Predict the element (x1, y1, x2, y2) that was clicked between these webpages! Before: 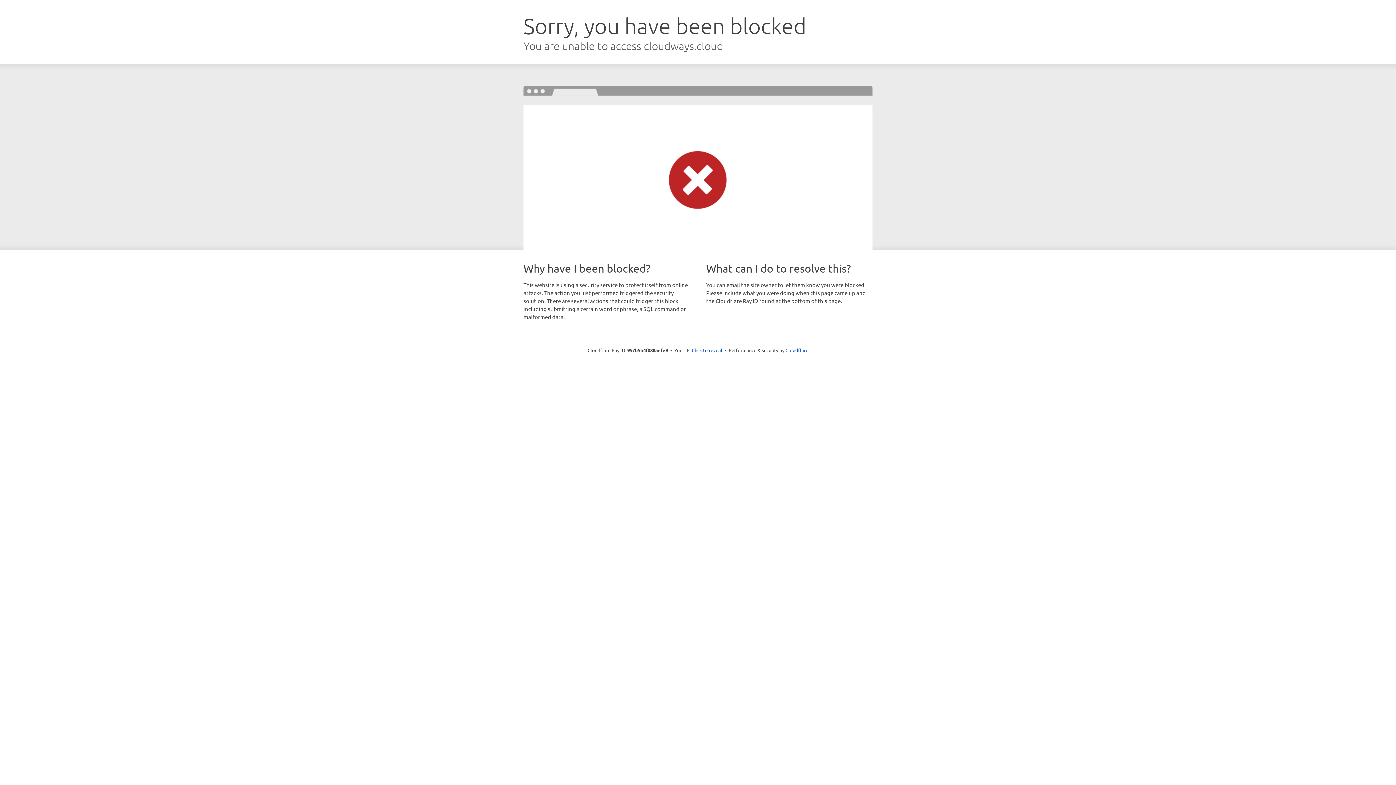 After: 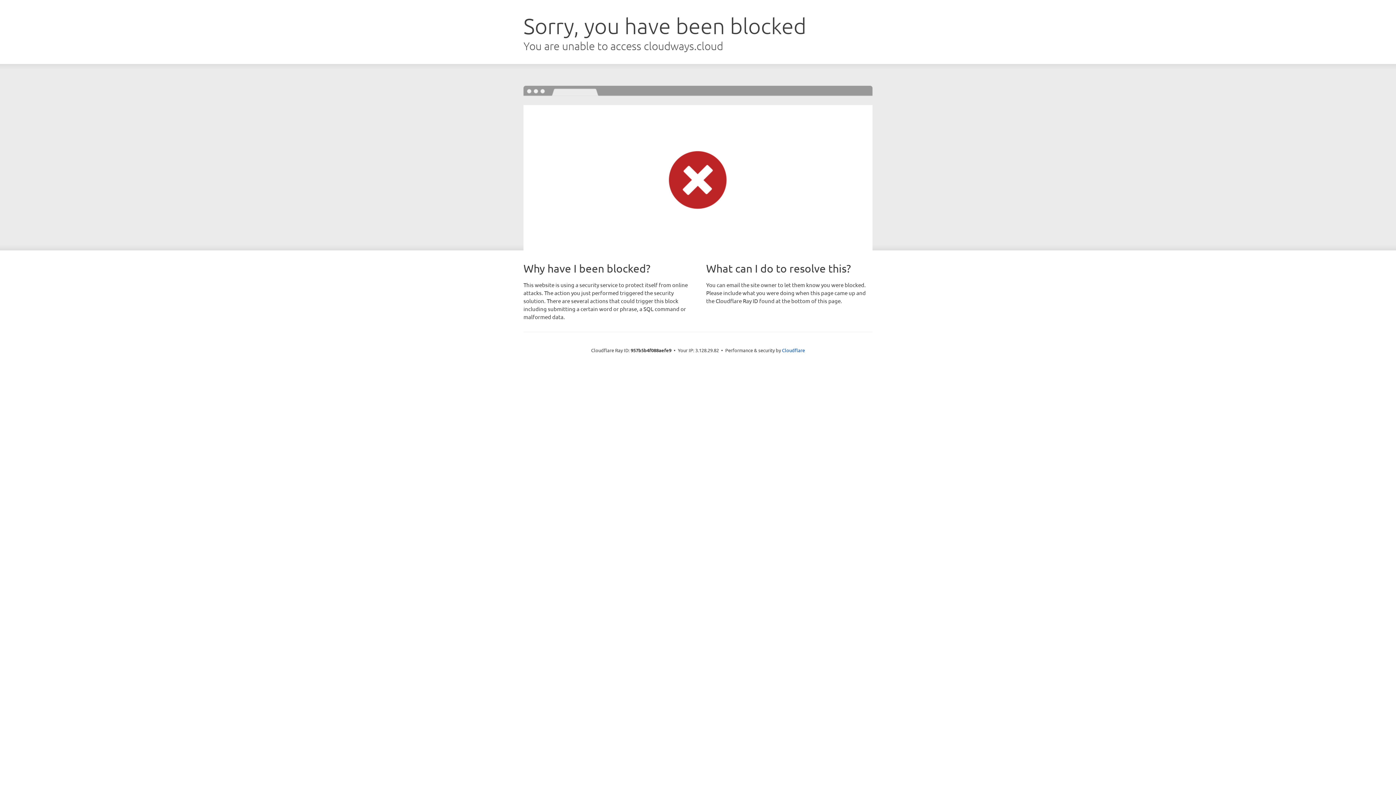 Action: bbox: (692, 346, 722, 353) label: Click to reveal